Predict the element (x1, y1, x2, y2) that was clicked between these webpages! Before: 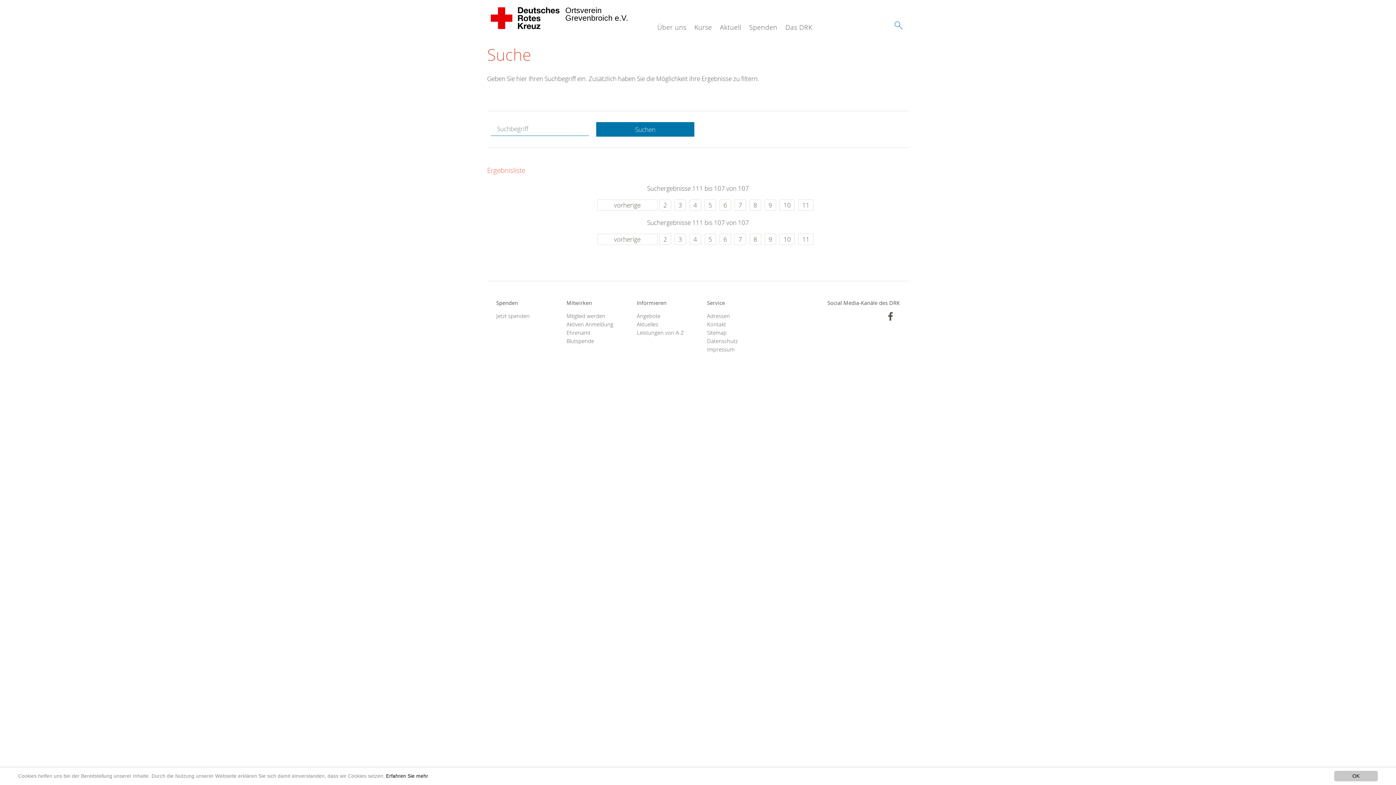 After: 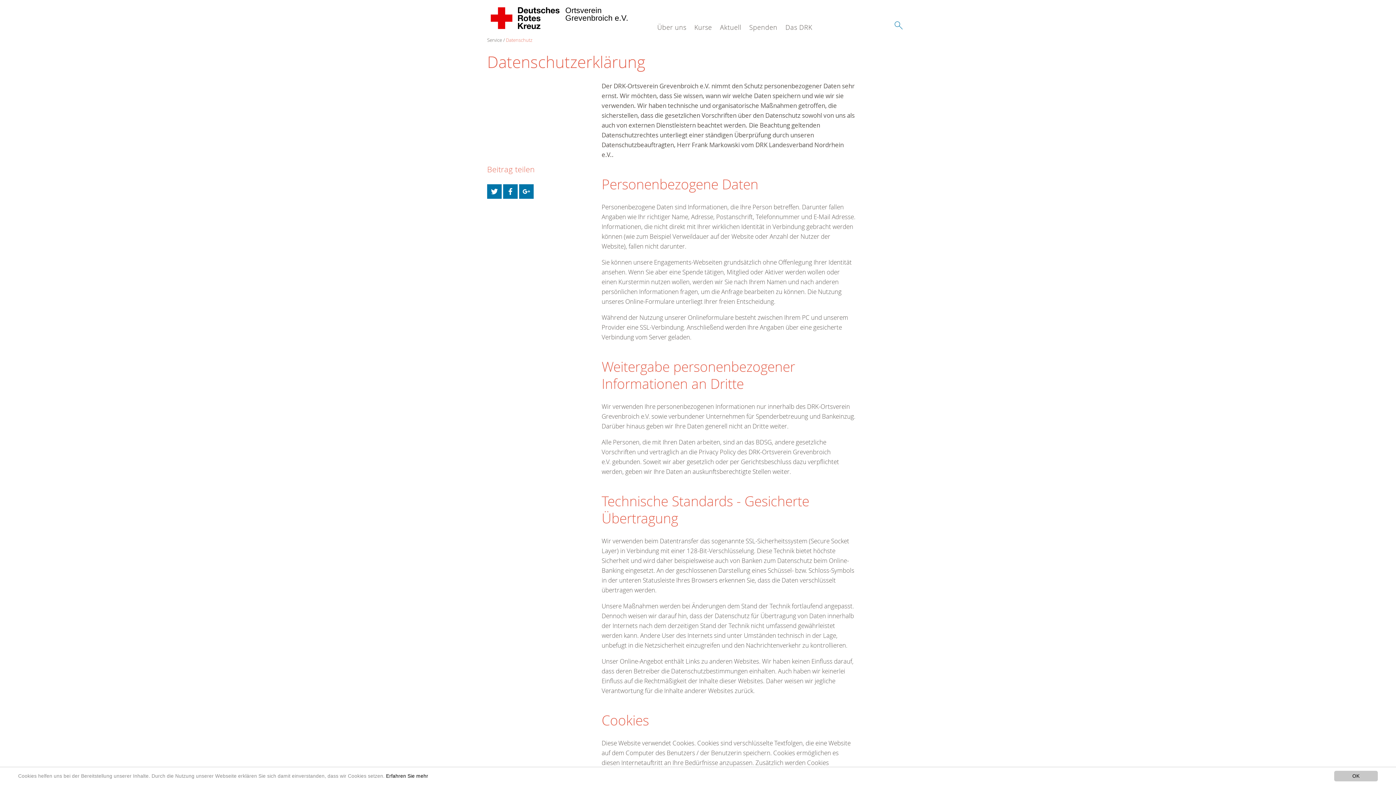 Action: bbox: (386, 773, 428, 779) label: Erfahren Sie mehr